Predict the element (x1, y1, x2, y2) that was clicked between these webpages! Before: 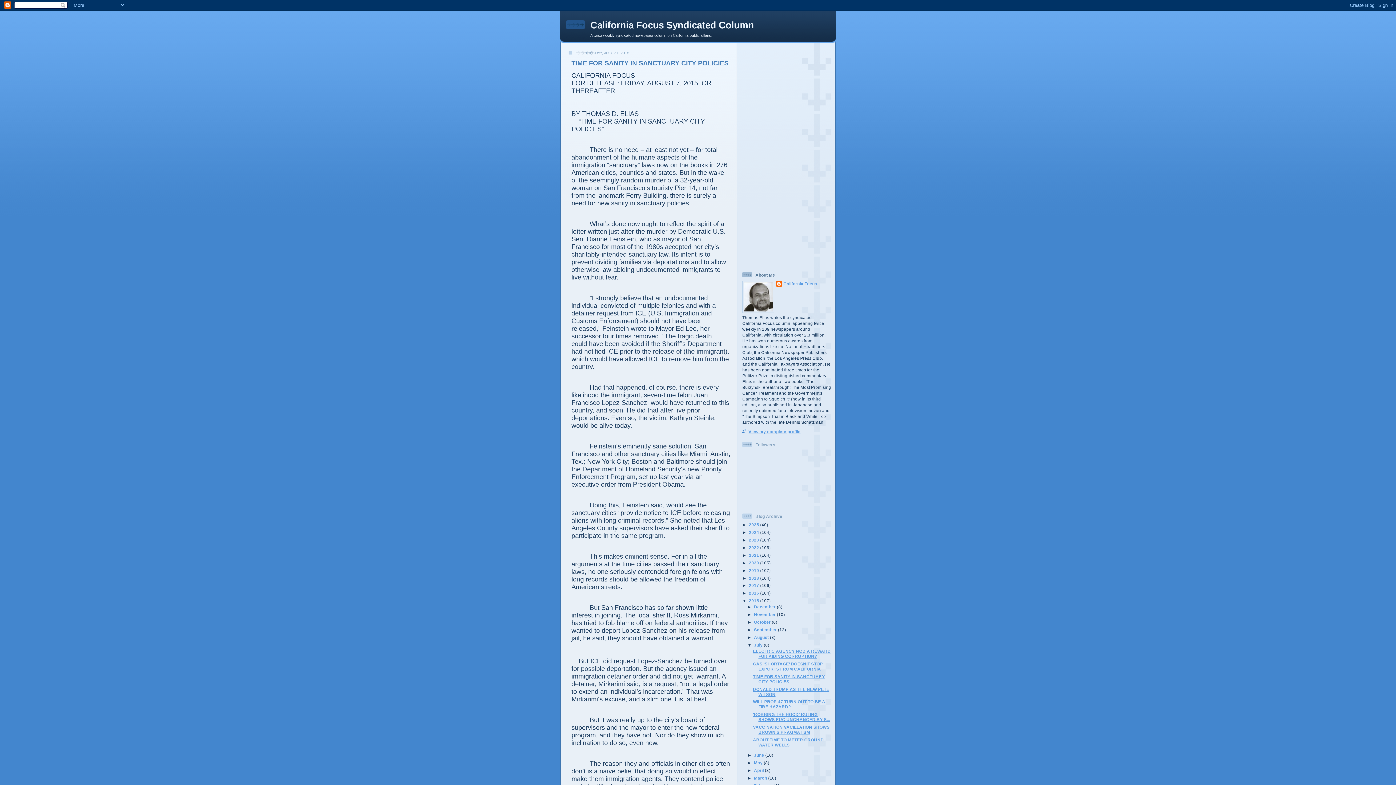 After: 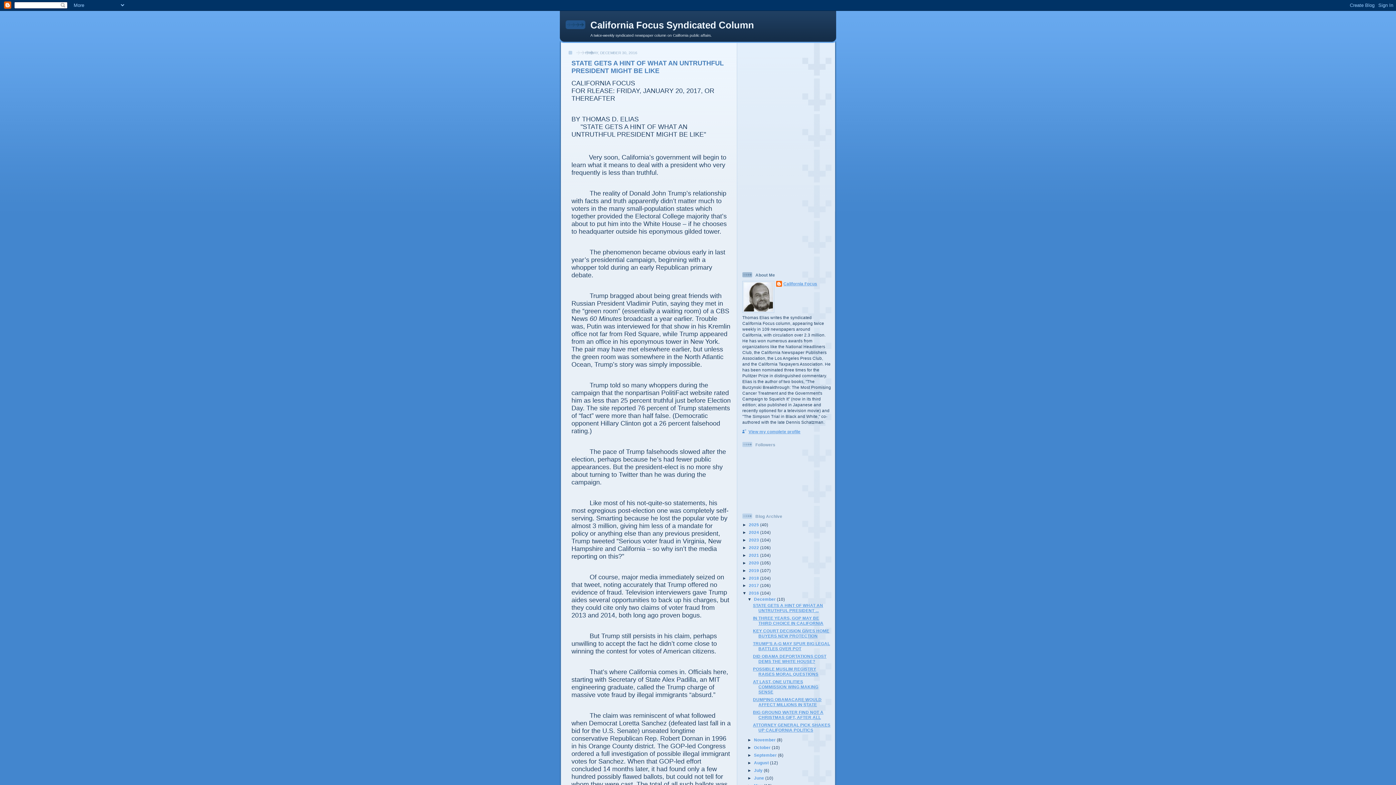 Action: bbox: (749, 591, 760, 595) label: 2016 